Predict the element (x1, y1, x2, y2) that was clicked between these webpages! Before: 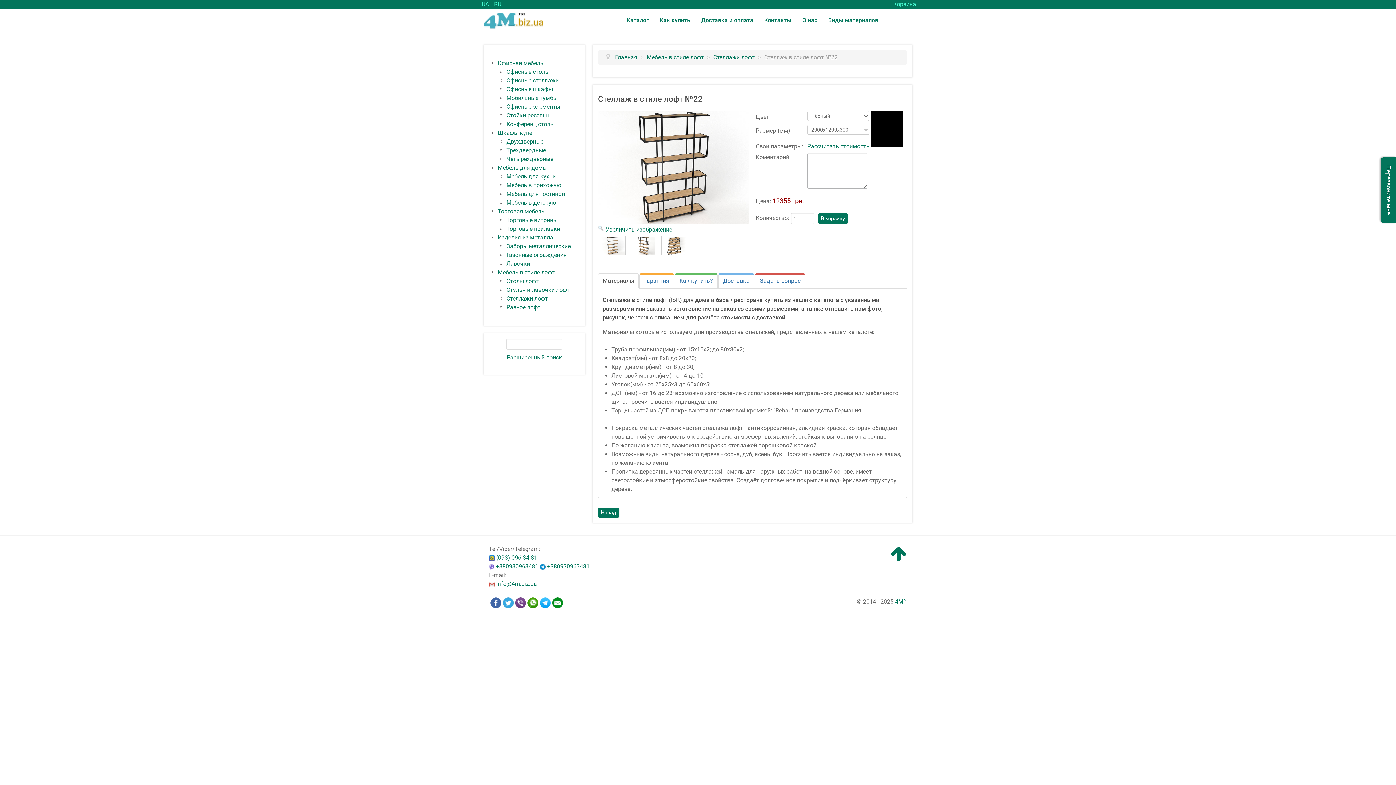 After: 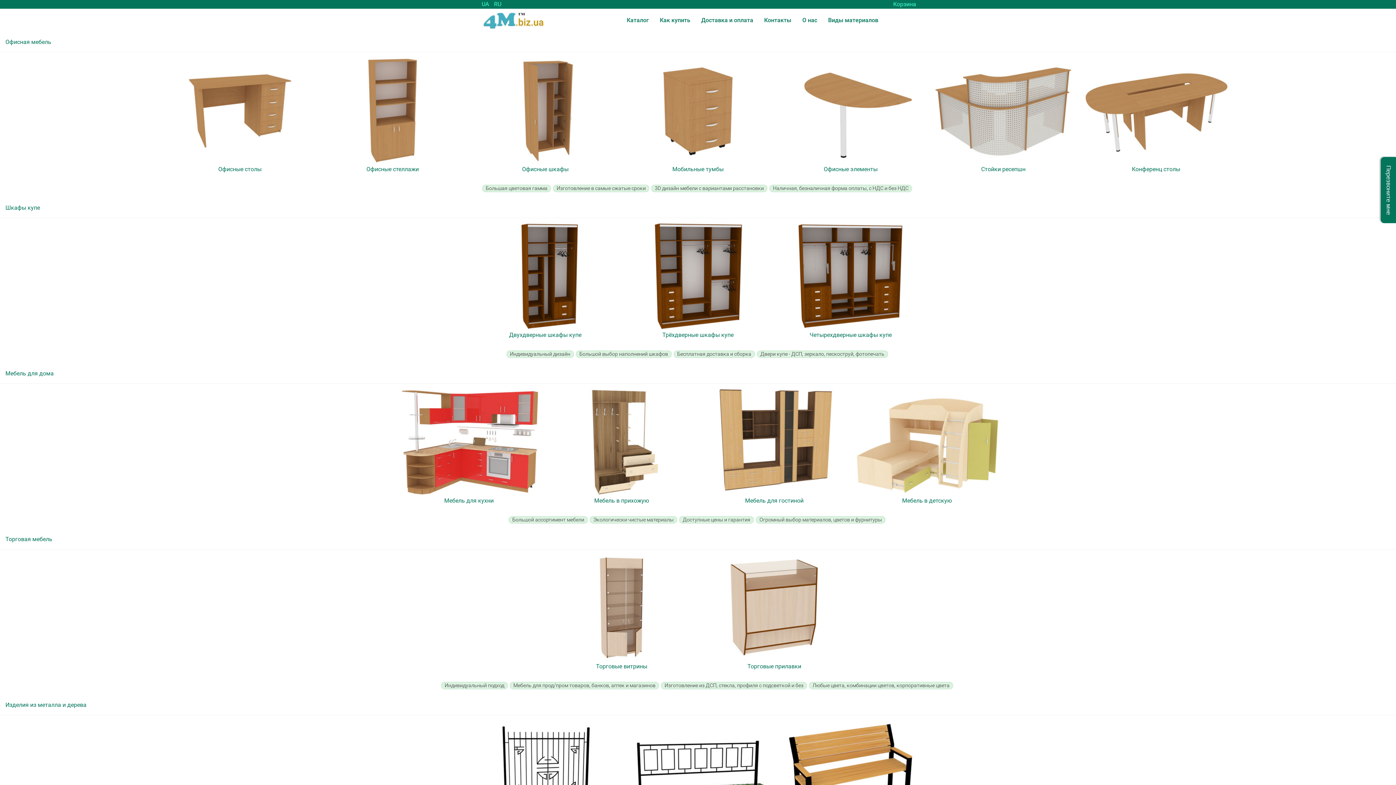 Action: label: Главная bbox: (615, 53, 637, 60)